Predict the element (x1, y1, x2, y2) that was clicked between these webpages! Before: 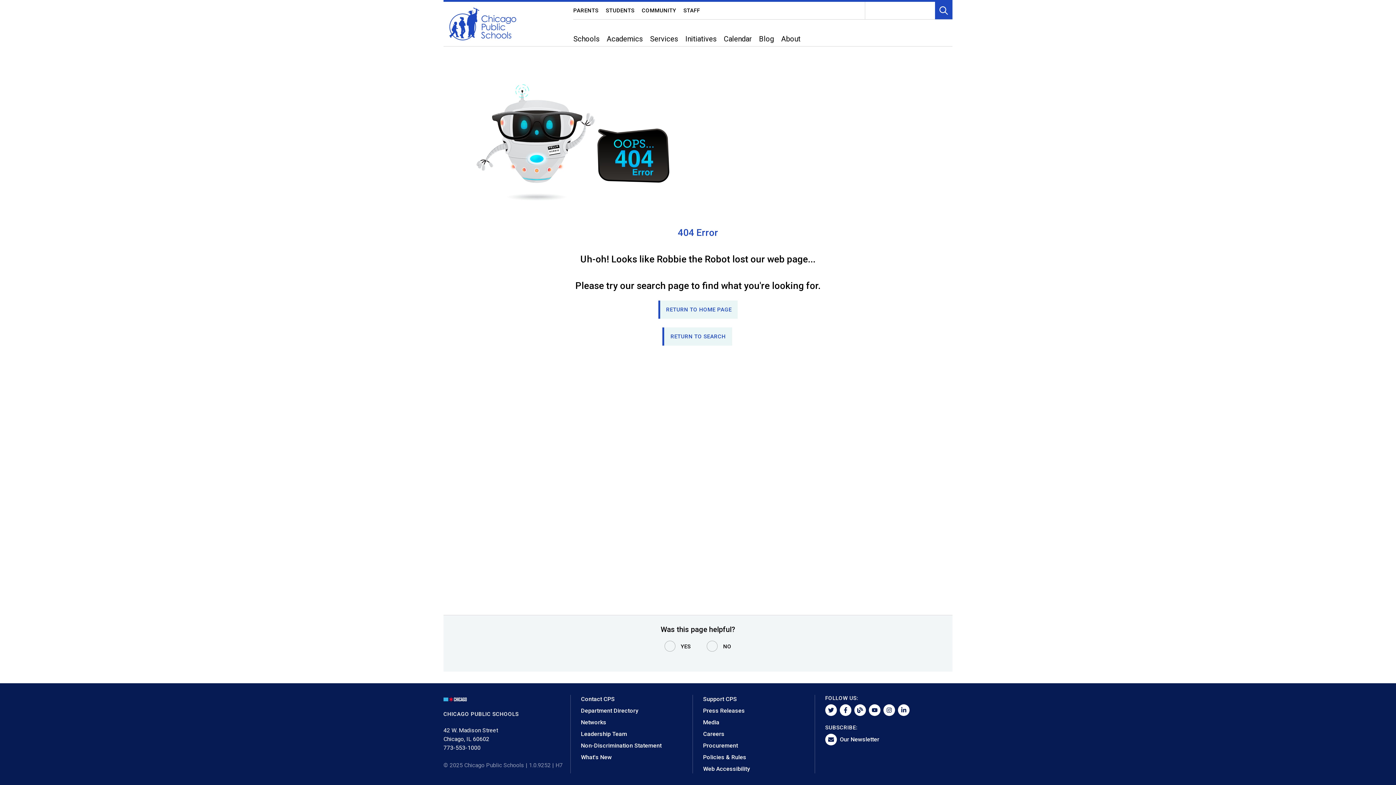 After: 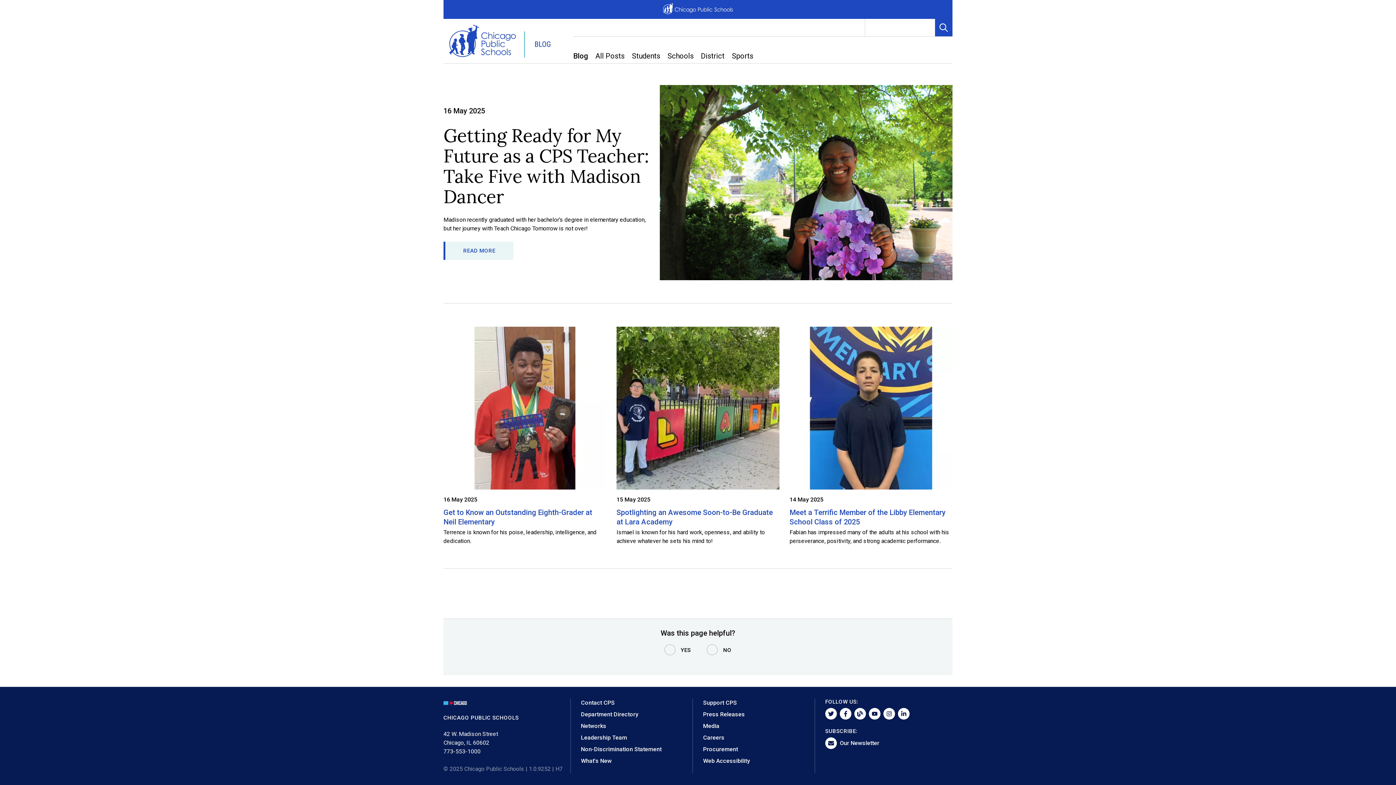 Action: bbox: (759, 31, 774, 46) label: Blog